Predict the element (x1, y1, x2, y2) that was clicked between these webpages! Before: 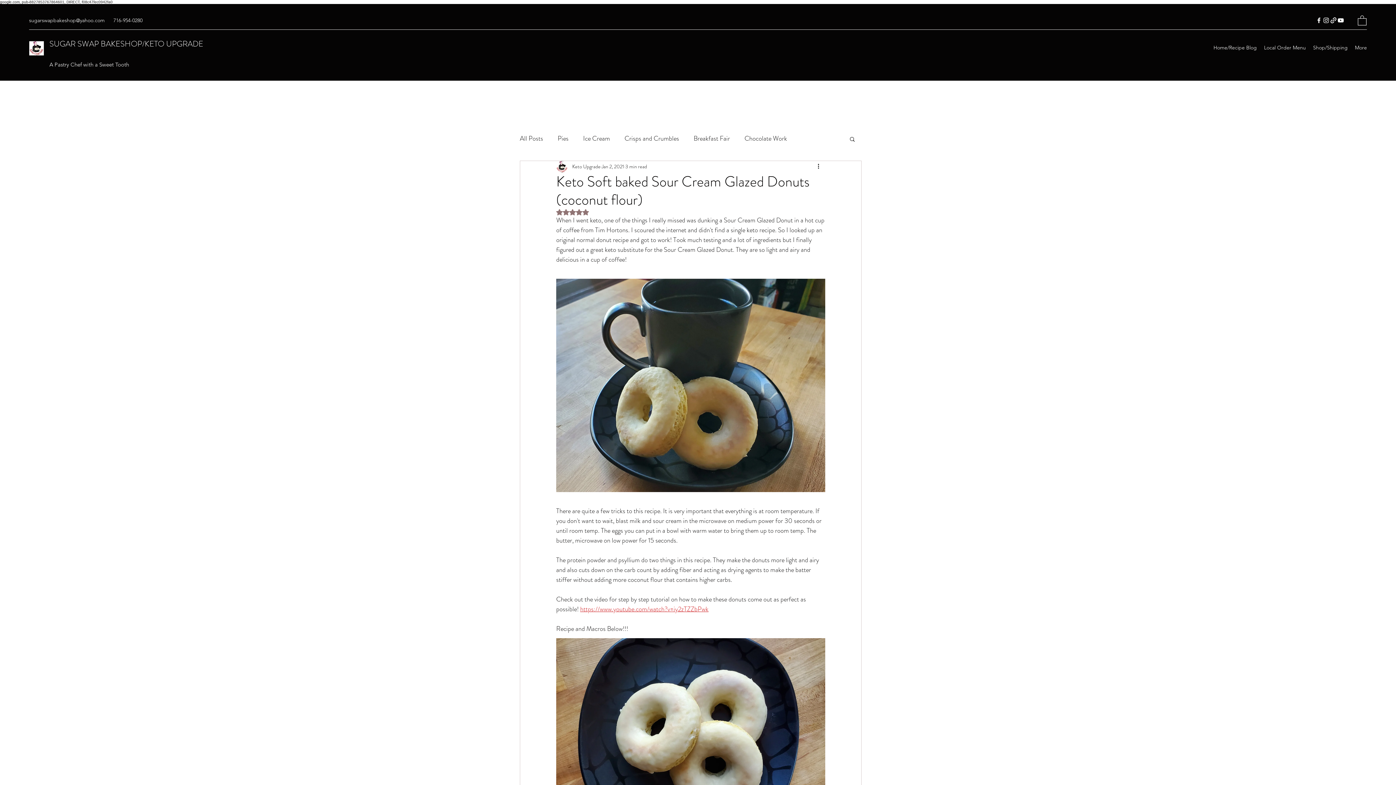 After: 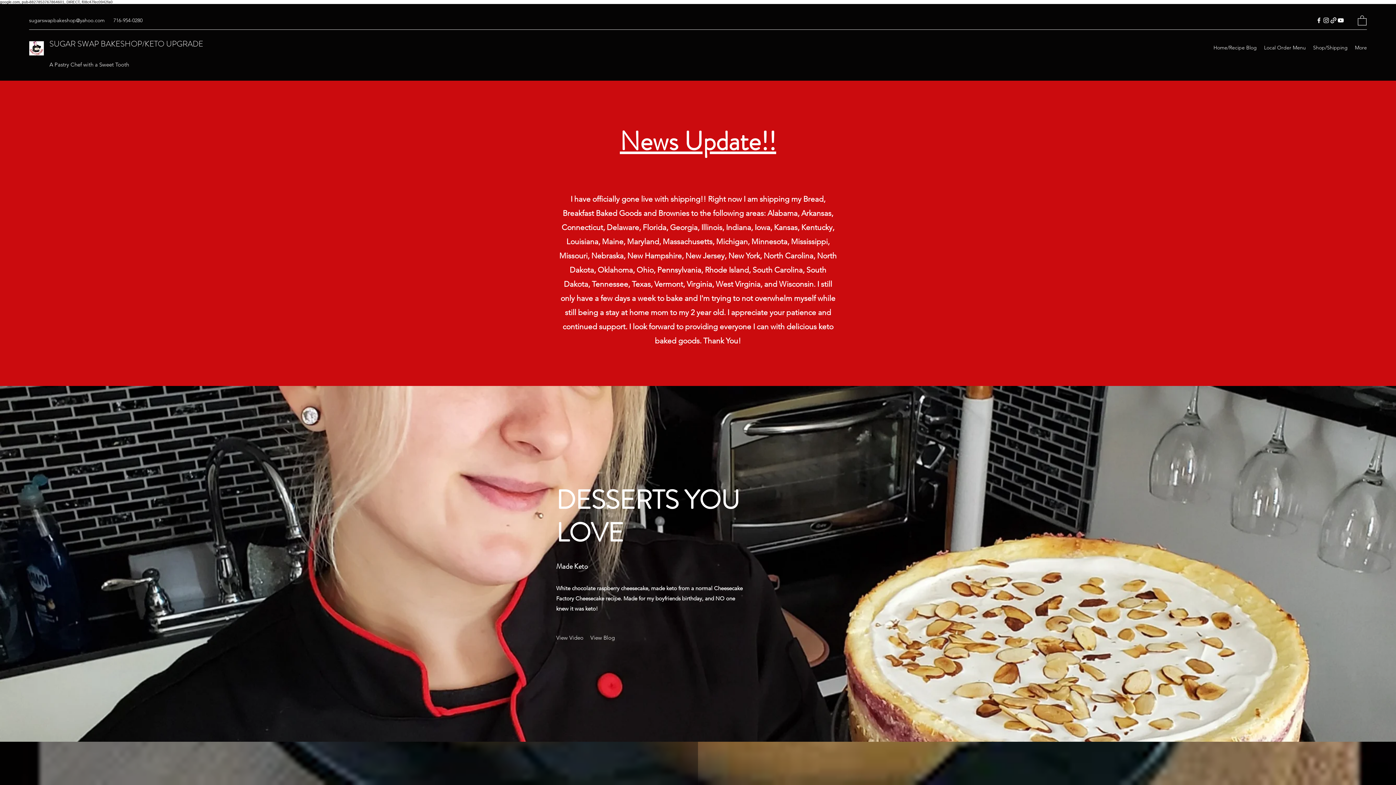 Action: label: Chocolate Work bbox: (744, 133, 787, 144)